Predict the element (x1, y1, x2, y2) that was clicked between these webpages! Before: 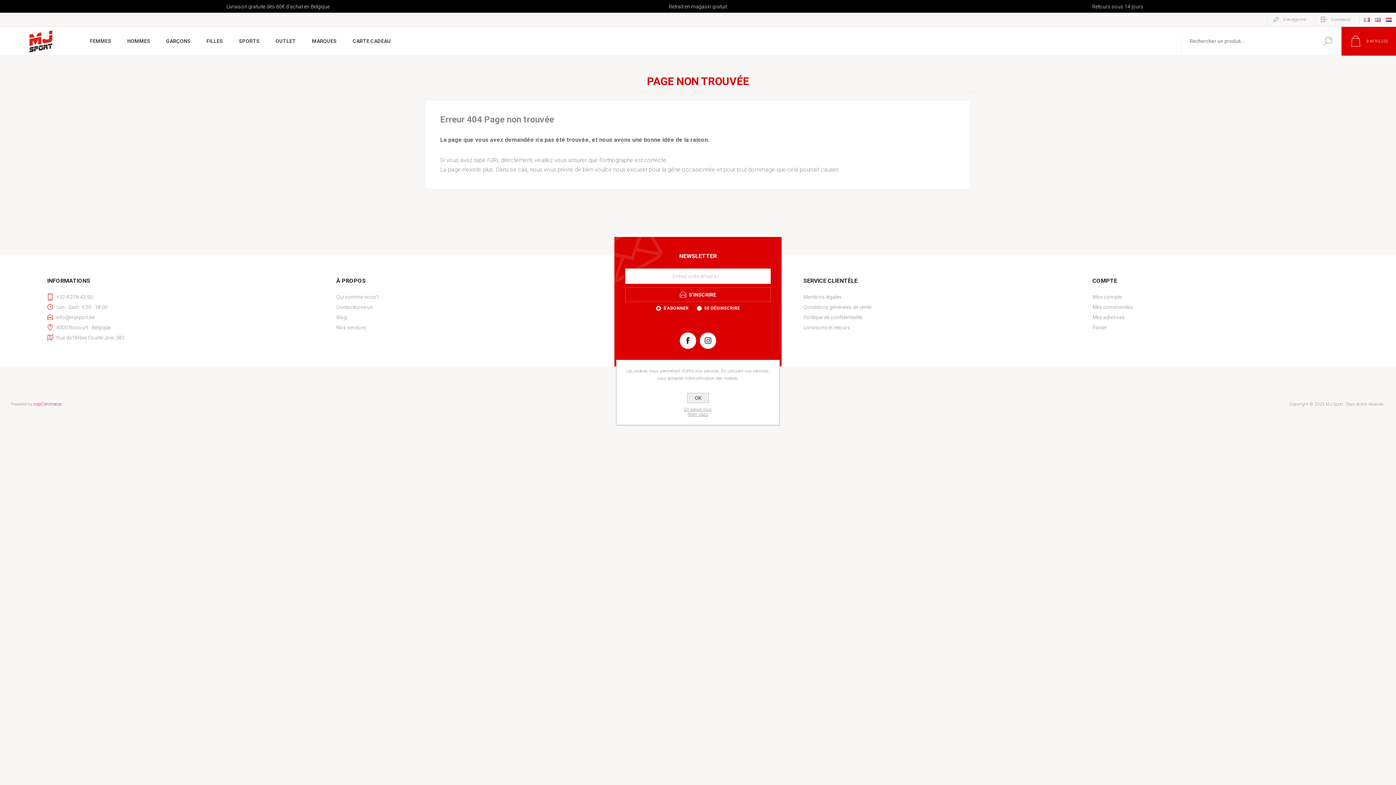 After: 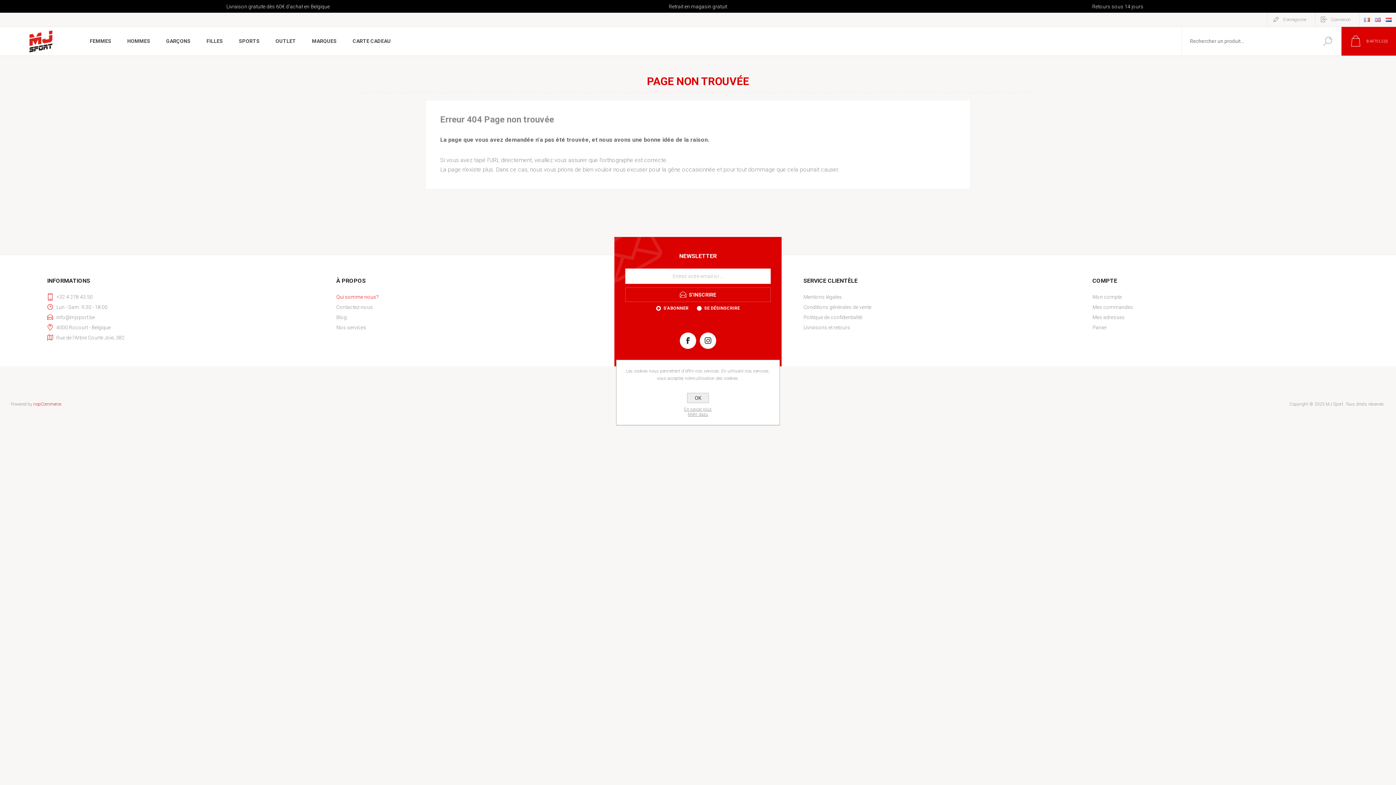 Action: bbox: (336, 292, 592, 302) label: Qui somme nous?